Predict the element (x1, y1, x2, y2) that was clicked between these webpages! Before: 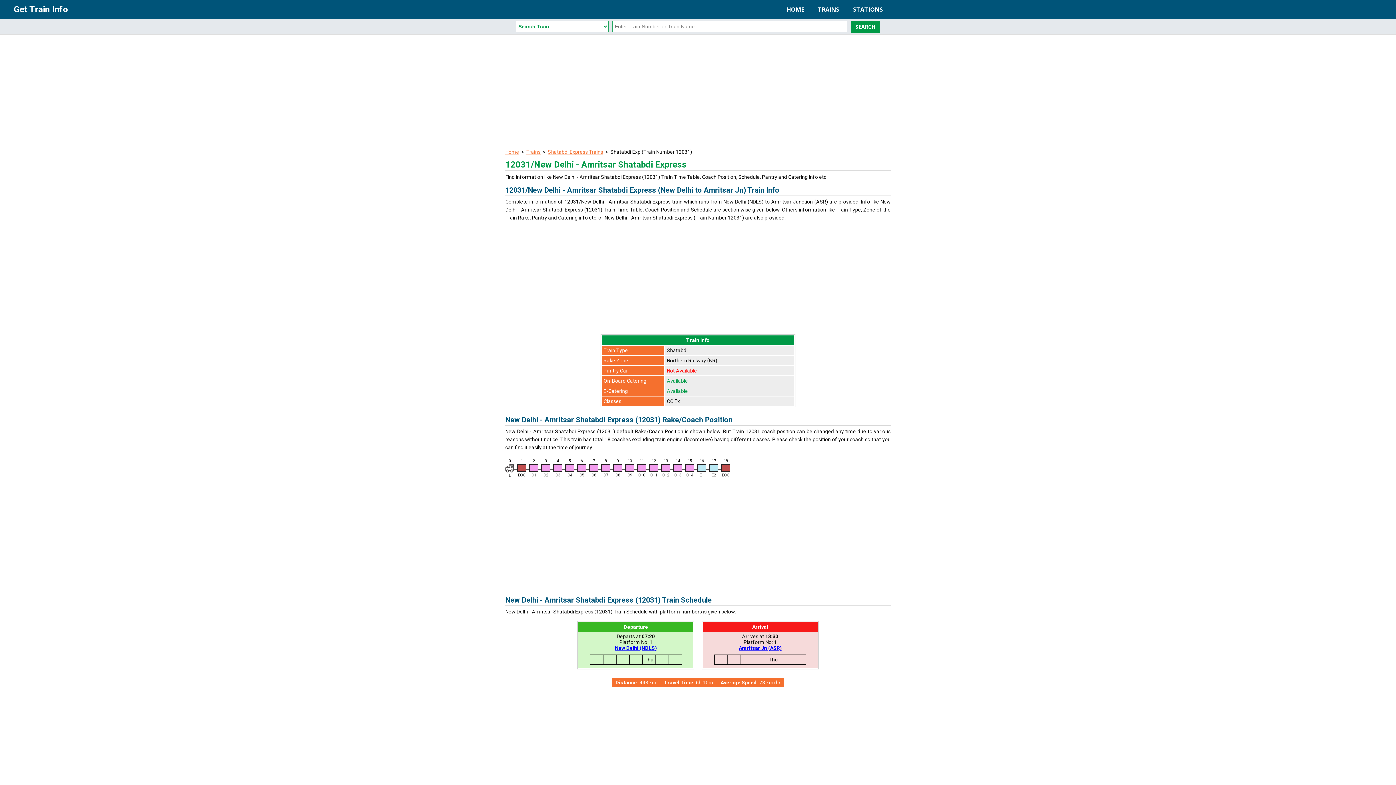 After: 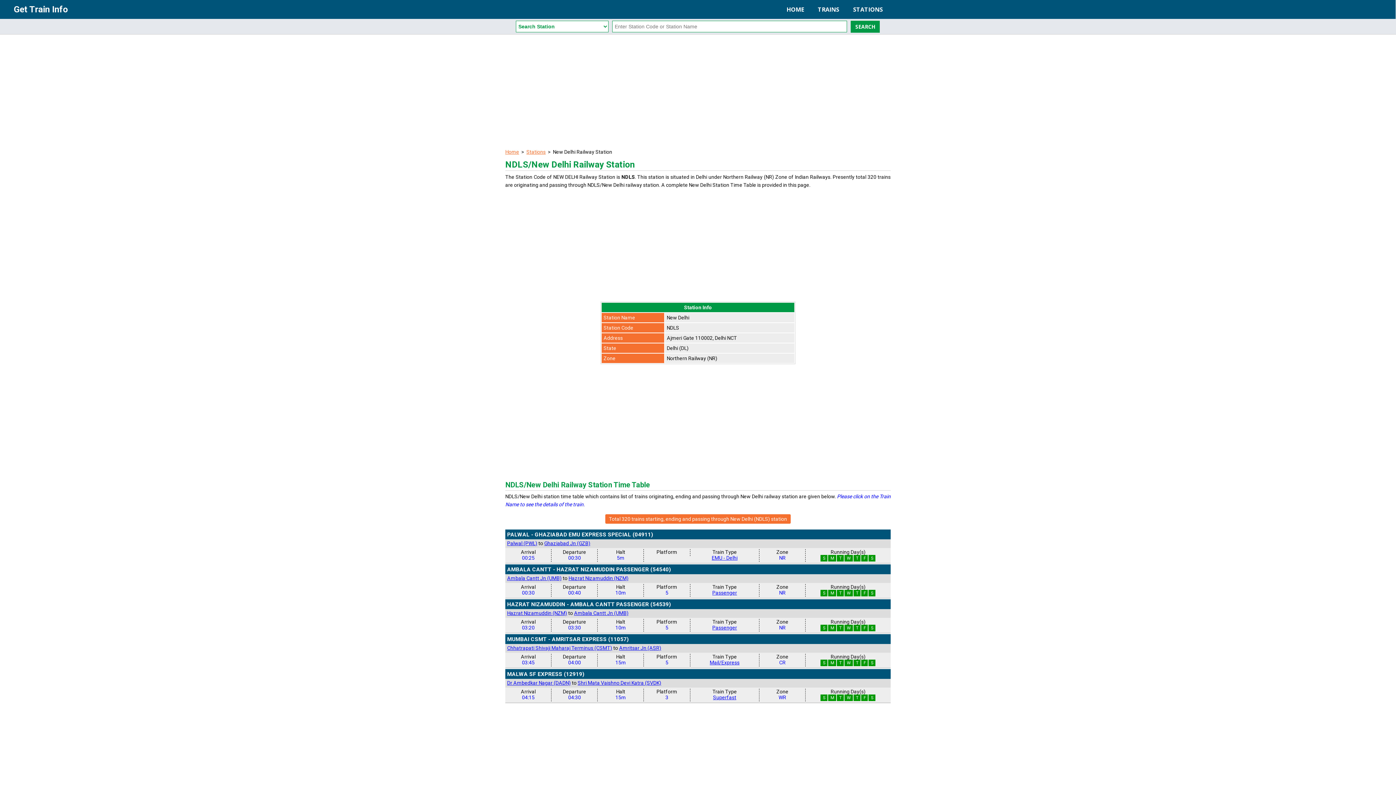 Action: label: New Delhi (NDLS) bbox: (615, 645, 656, 651)